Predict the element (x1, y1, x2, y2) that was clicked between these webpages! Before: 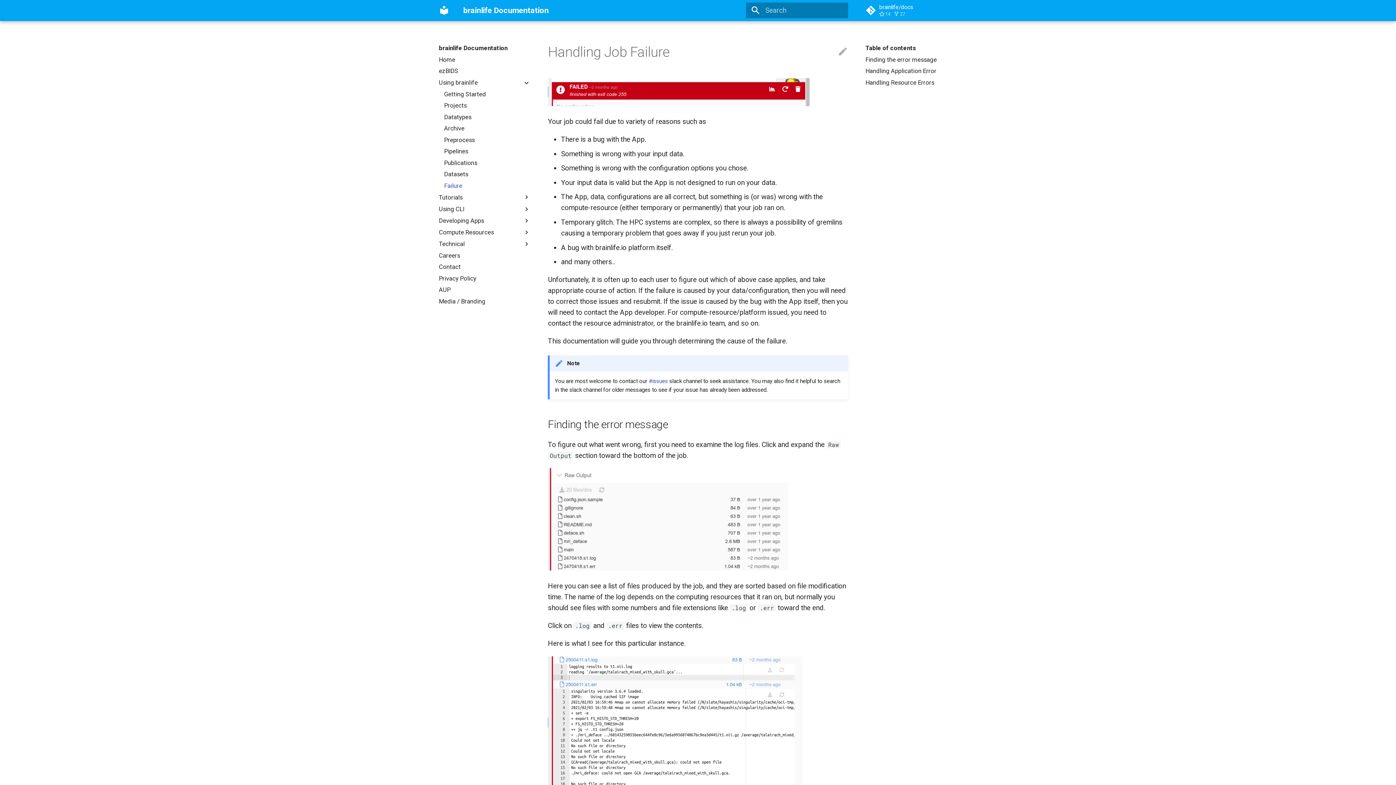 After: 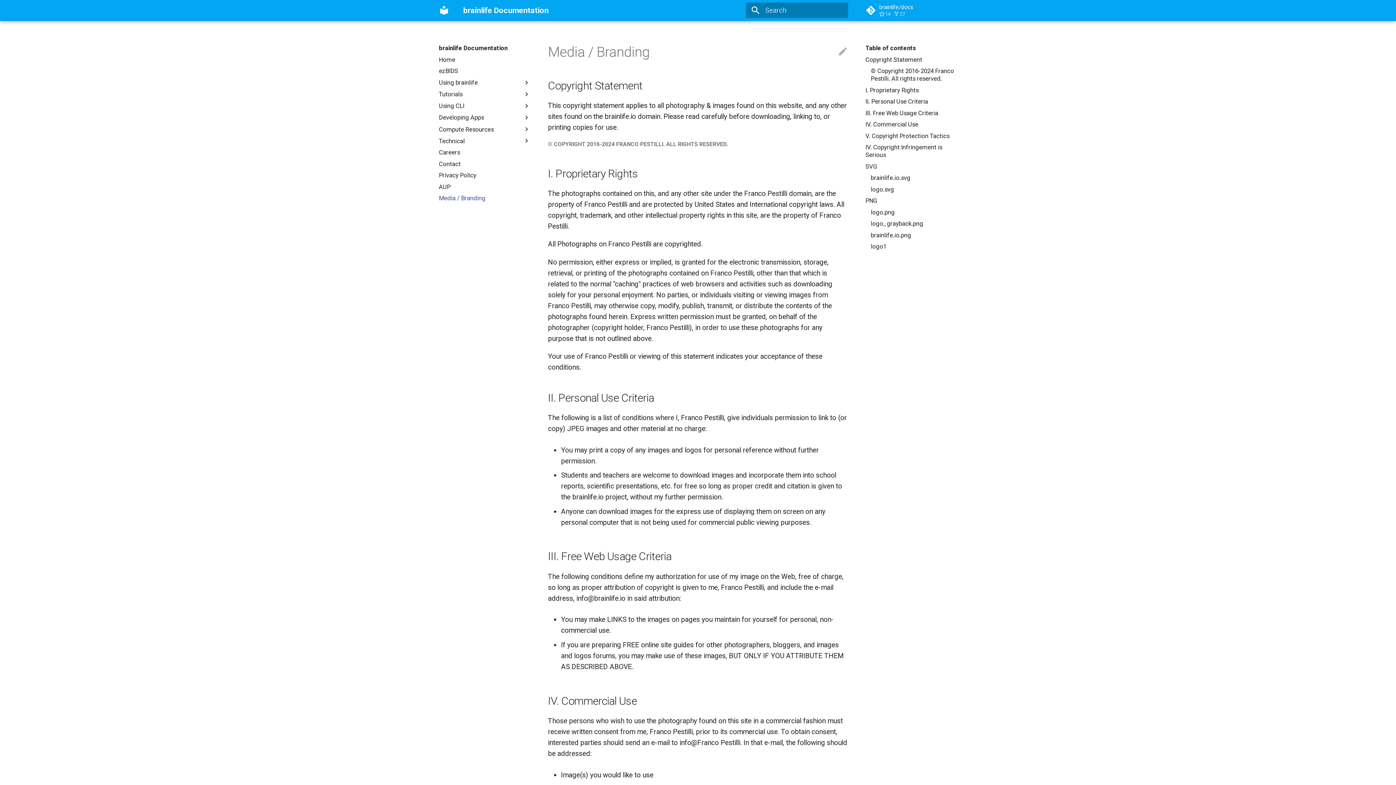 Action: bbox: (438, 297, 530, 305) label: Media / Branding